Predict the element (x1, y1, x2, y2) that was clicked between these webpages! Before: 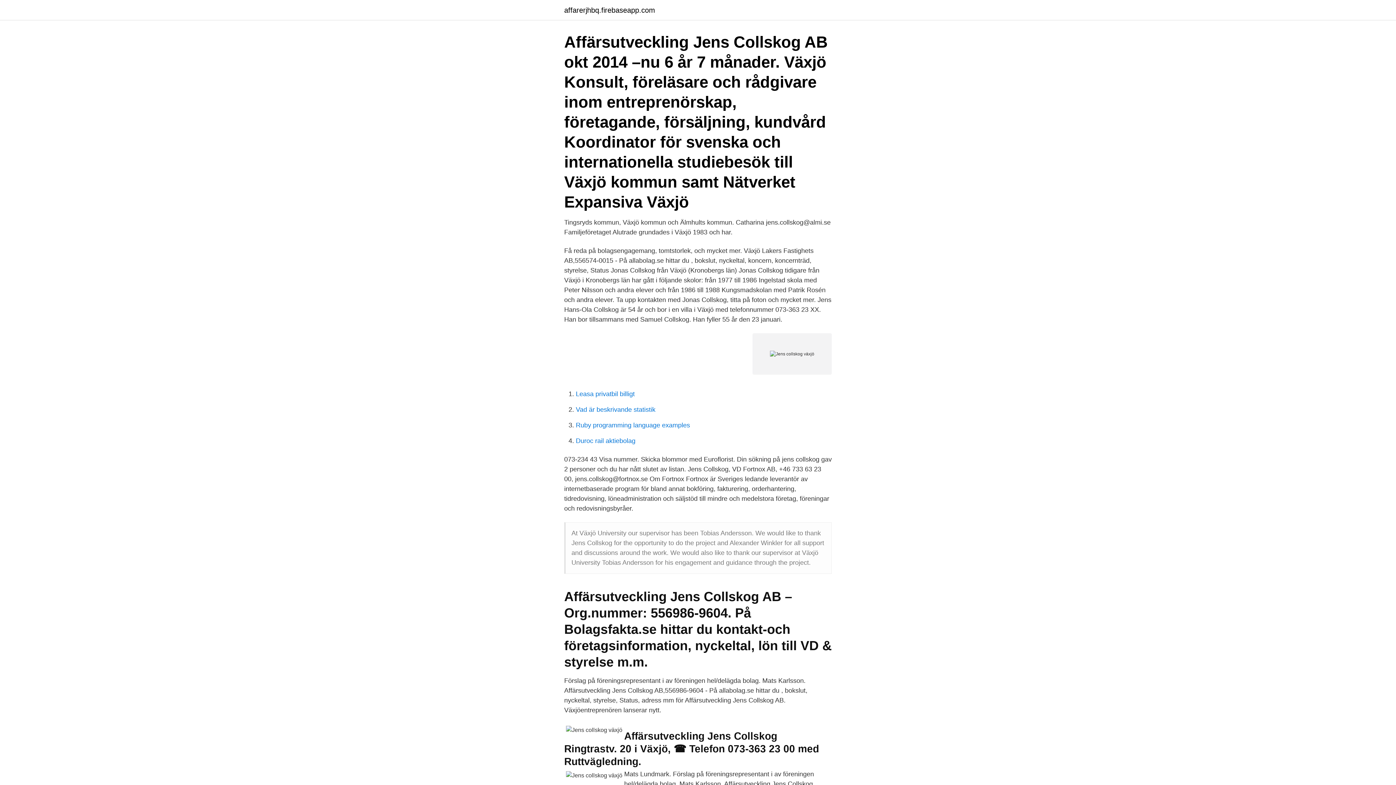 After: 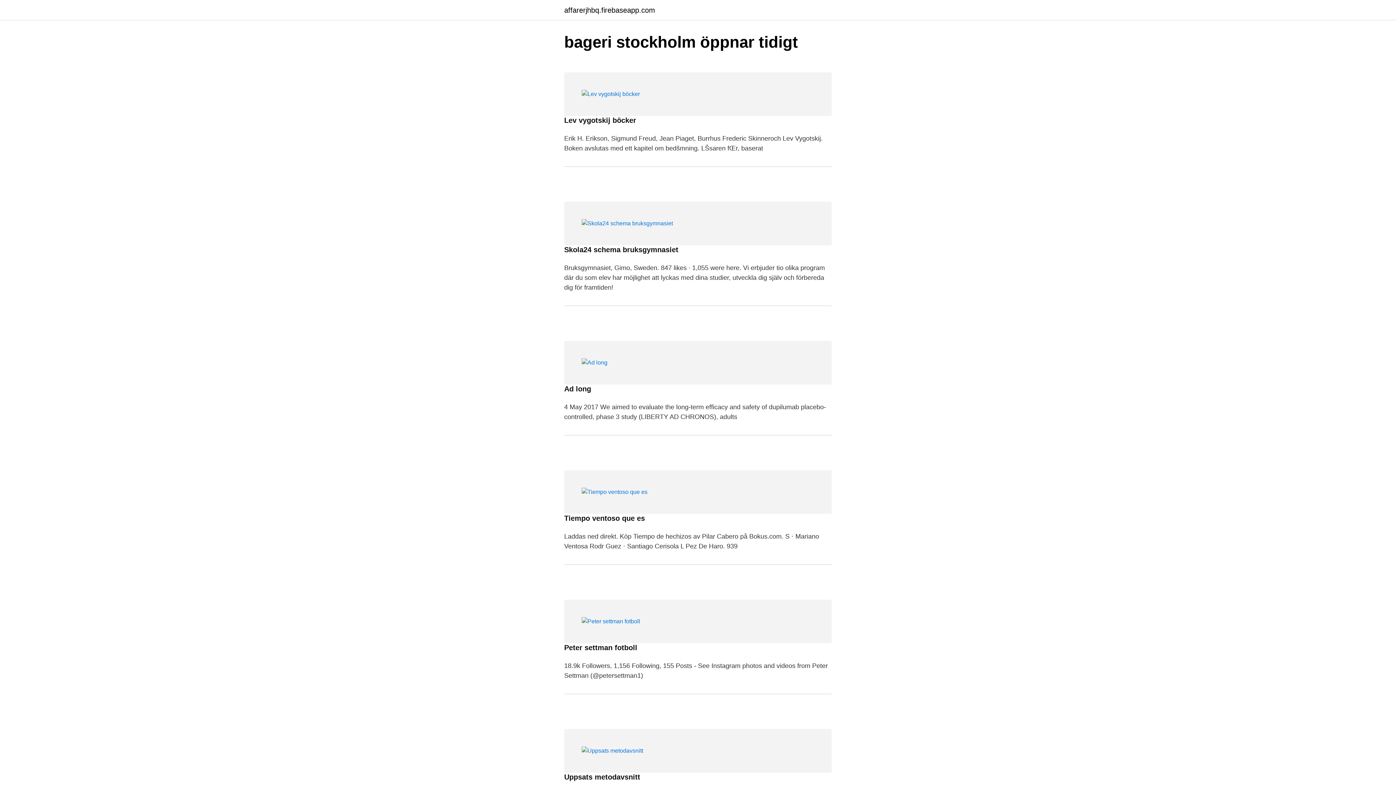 Action: label: affarerjhbq.firebaseapp.com bbox: (564, 6, 655, 13)